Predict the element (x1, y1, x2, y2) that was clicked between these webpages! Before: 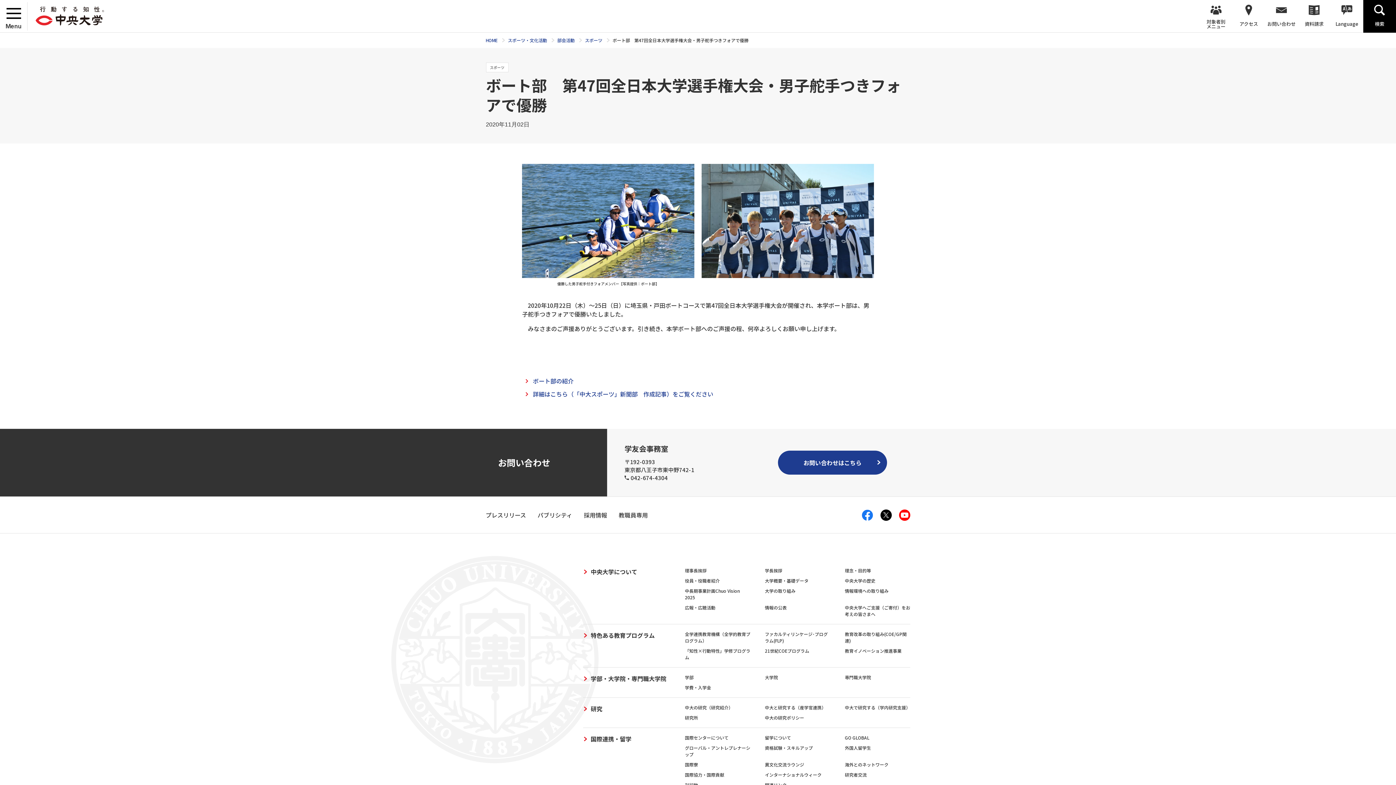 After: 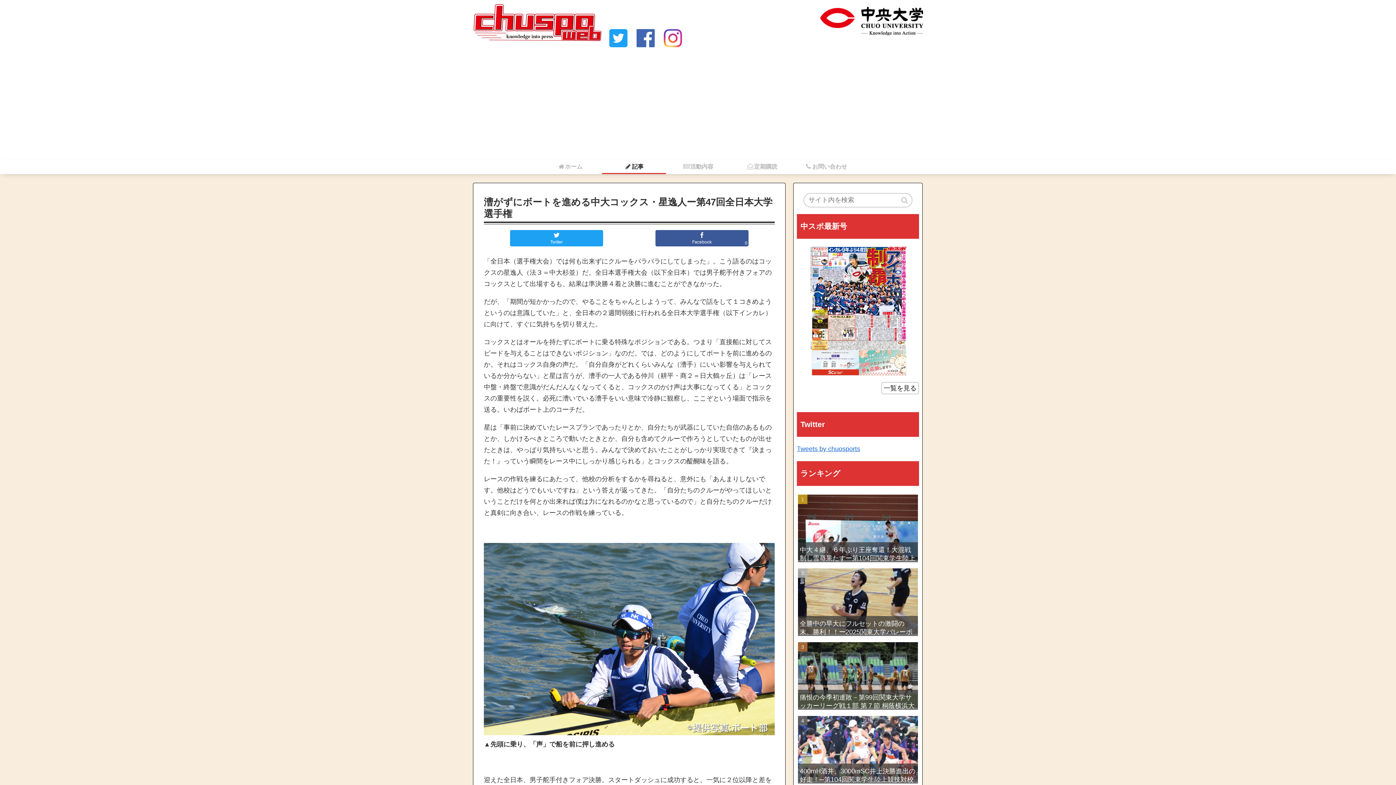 Action: bbox: (522, 389, 713, 398) label: 詳細はこちら（「中大スポーツ」新聞部　作成記事）をご覧ください